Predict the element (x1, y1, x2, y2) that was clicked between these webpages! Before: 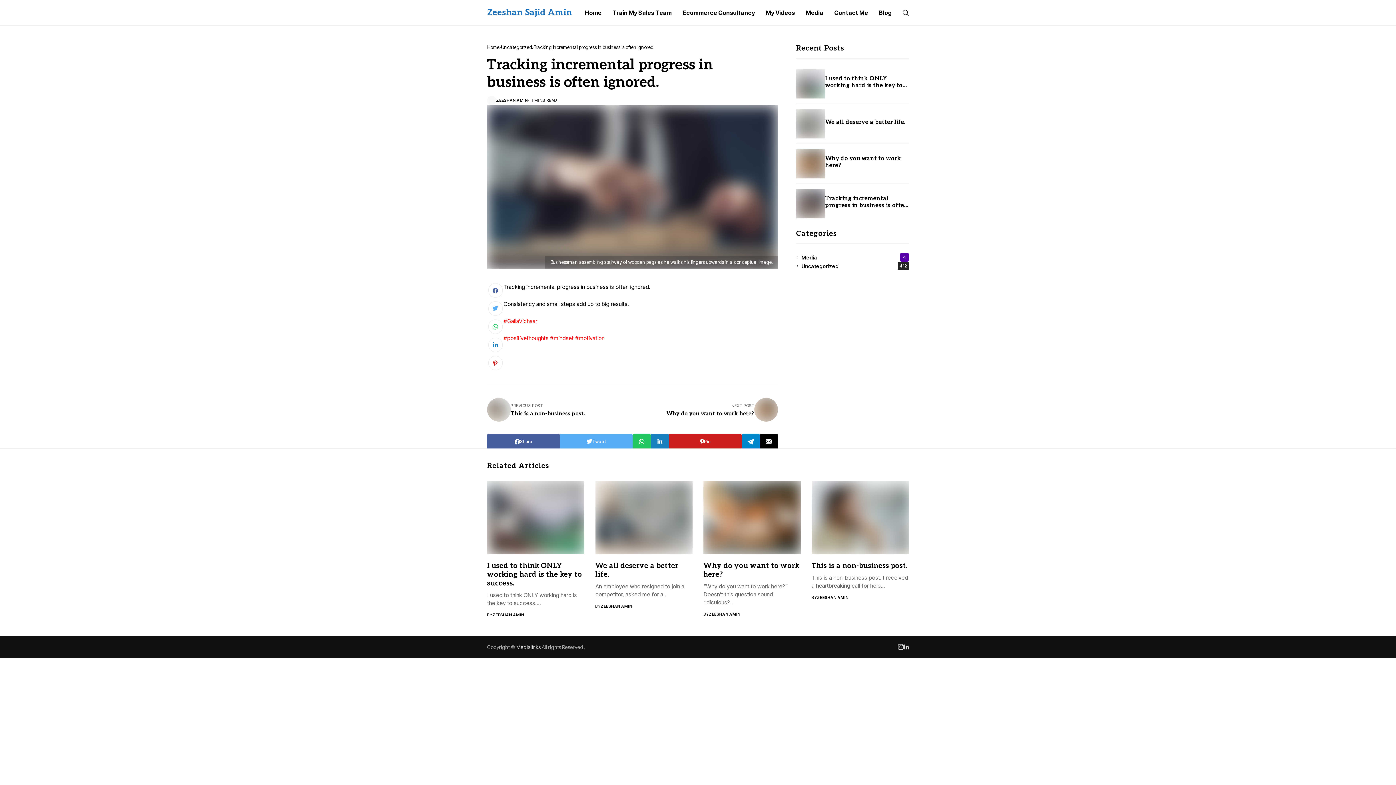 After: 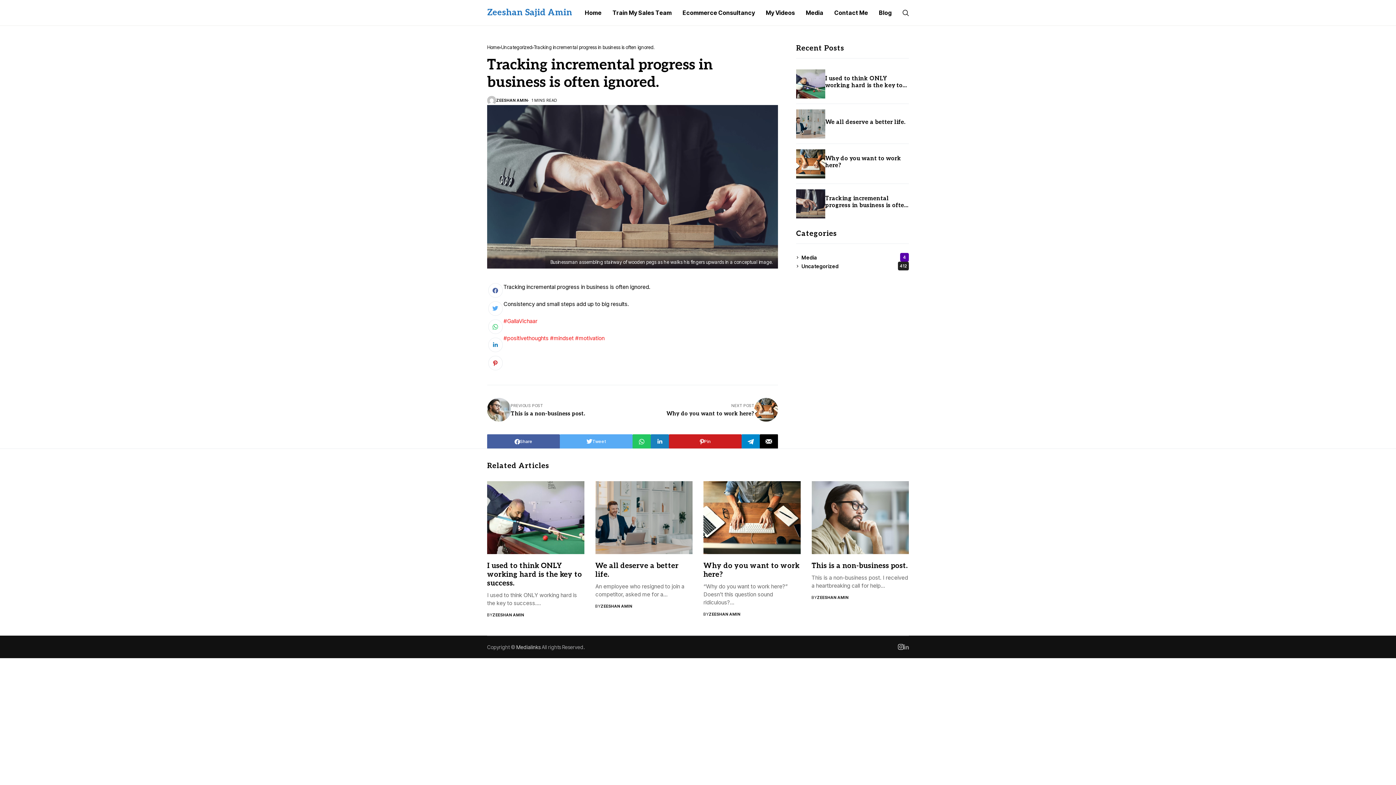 Action: bbox: (904, 644, 909, 649)